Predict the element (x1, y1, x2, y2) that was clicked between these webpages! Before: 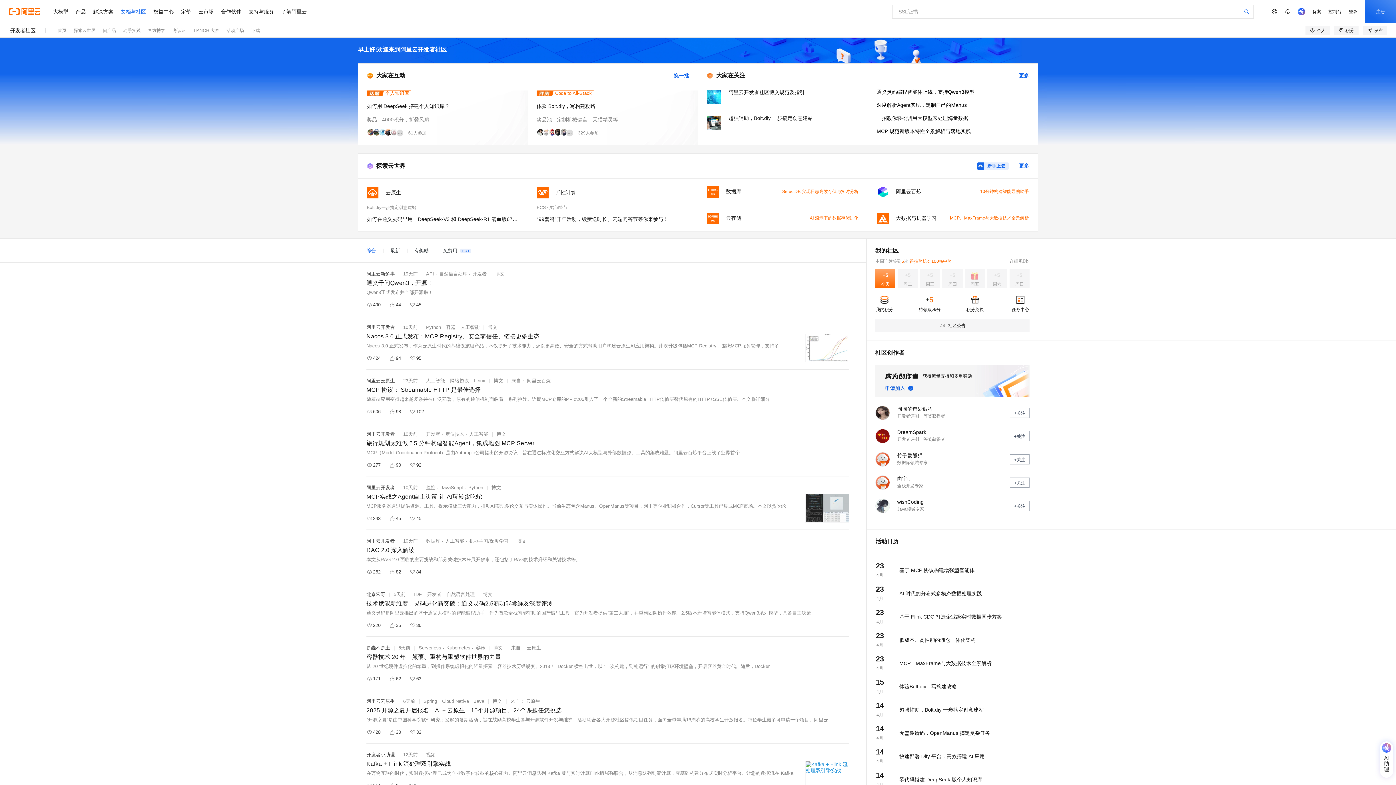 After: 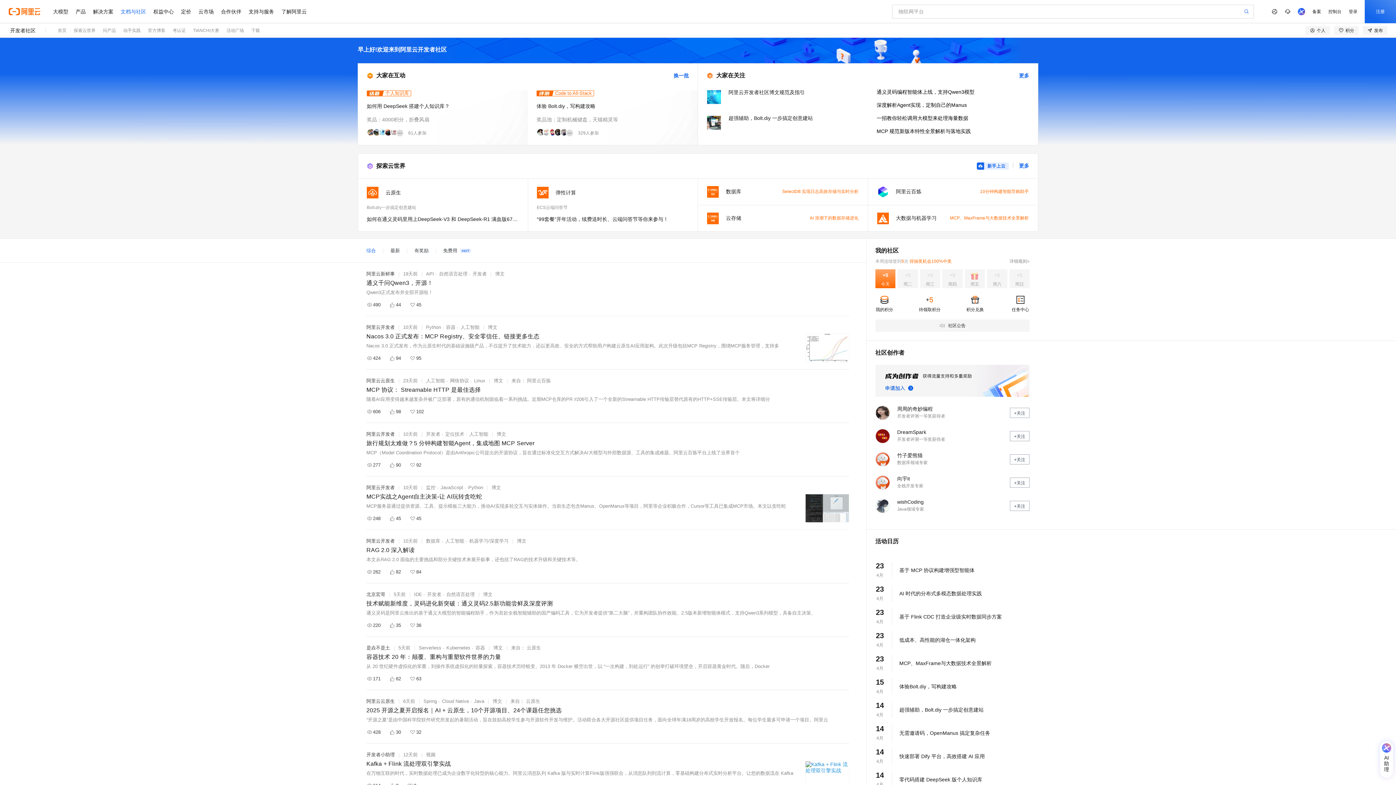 Action: label: AI助理 bbox: (1380, 741, 1393, 778)